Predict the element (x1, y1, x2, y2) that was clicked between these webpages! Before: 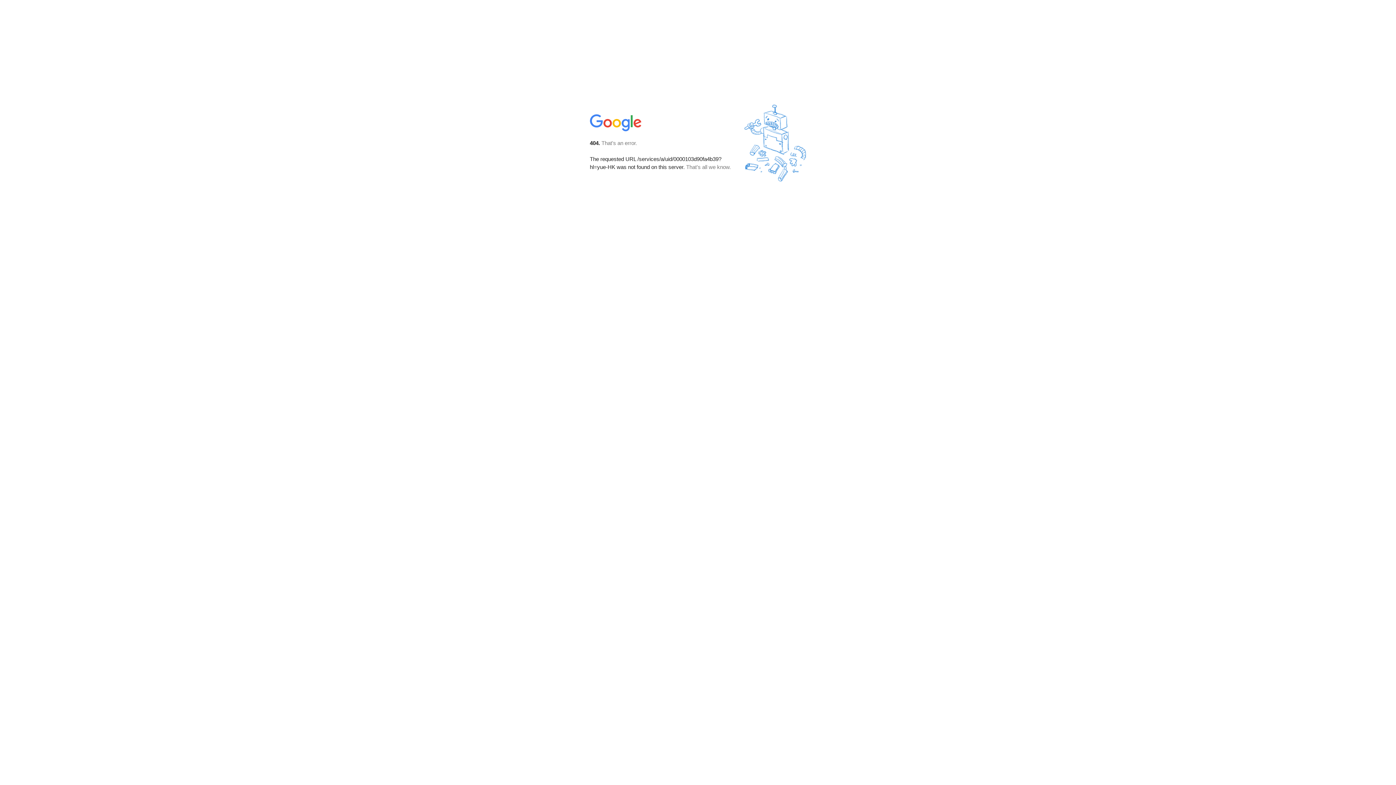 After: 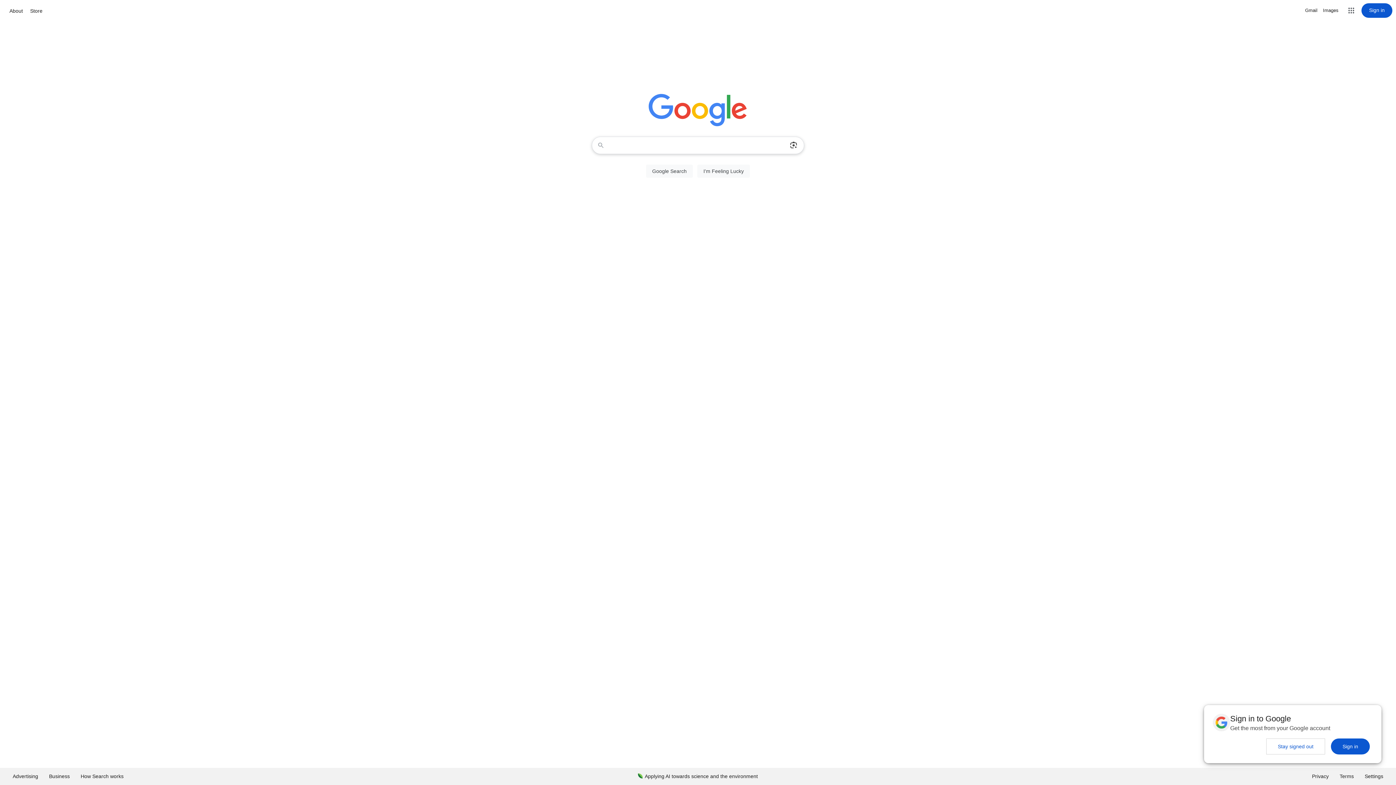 Action: bbox: (590, 127, 642, 134)